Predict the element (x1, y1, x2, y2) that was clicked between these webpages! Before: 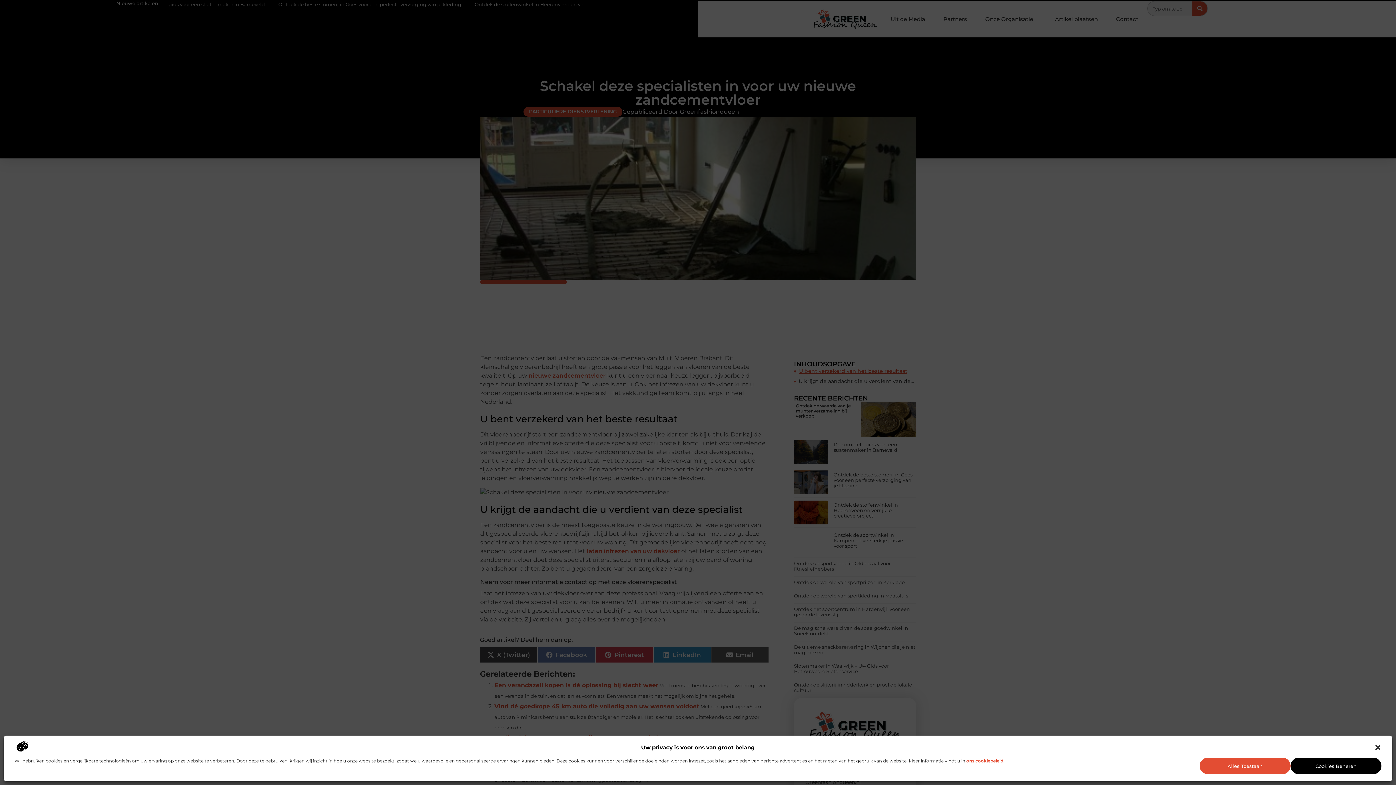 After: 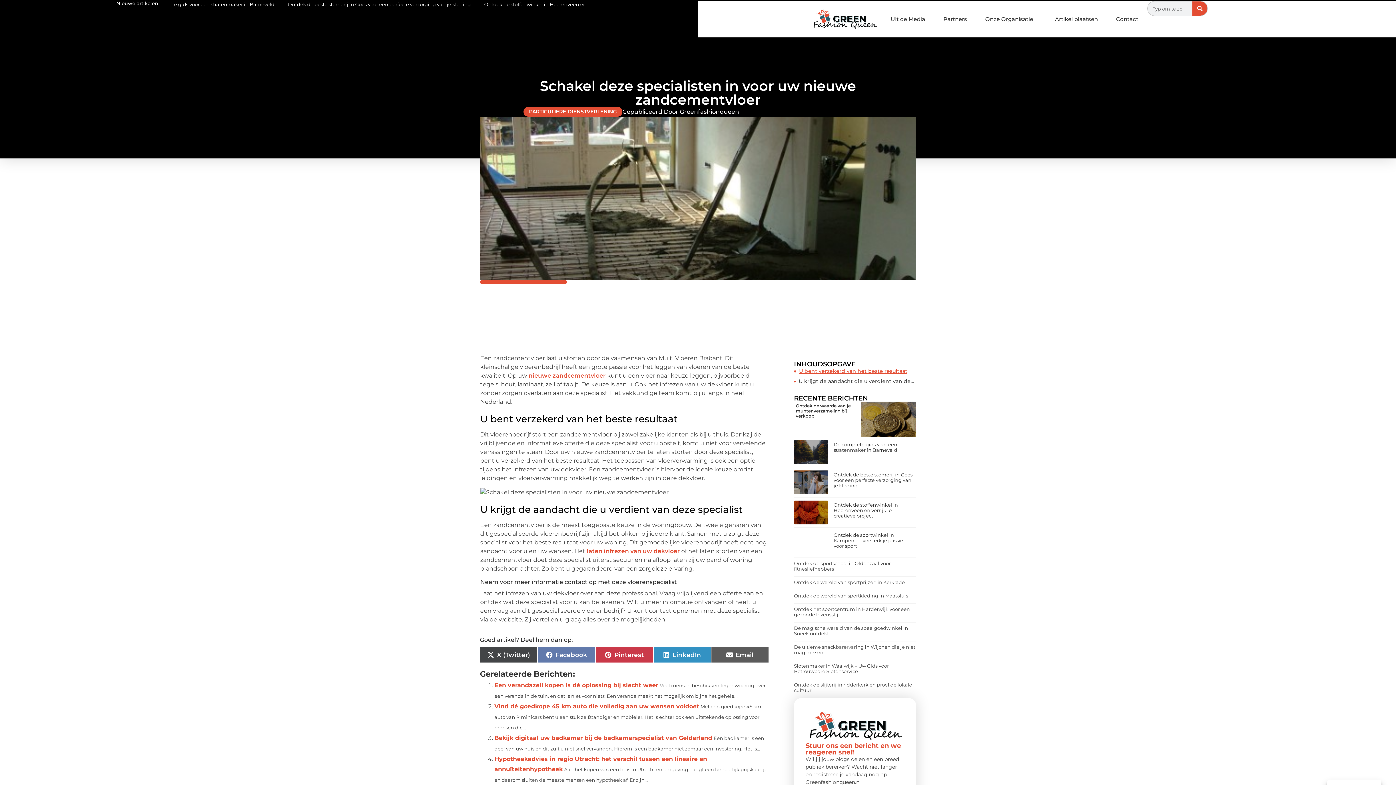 Action: label: Alles Toestaan bbox: (1200, 758, 1290, 774)